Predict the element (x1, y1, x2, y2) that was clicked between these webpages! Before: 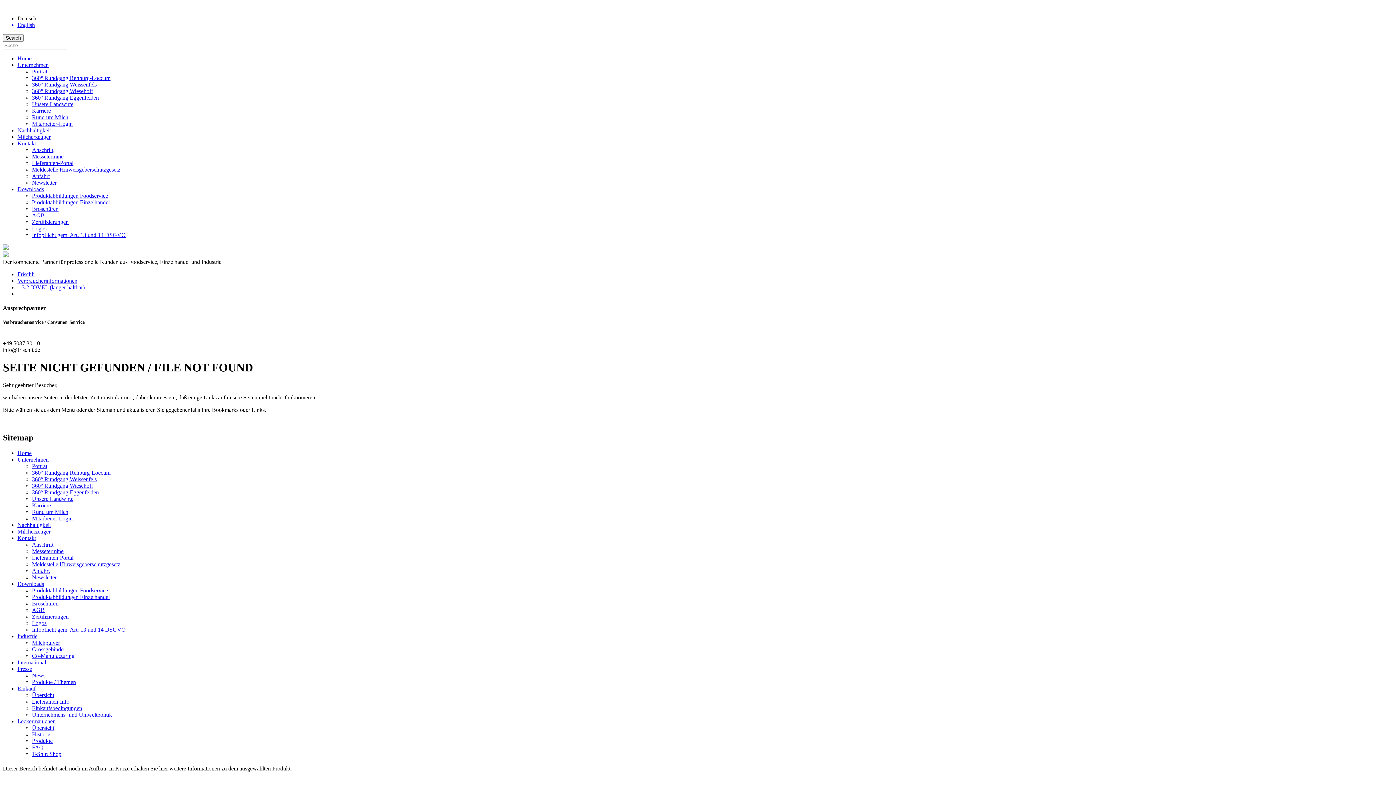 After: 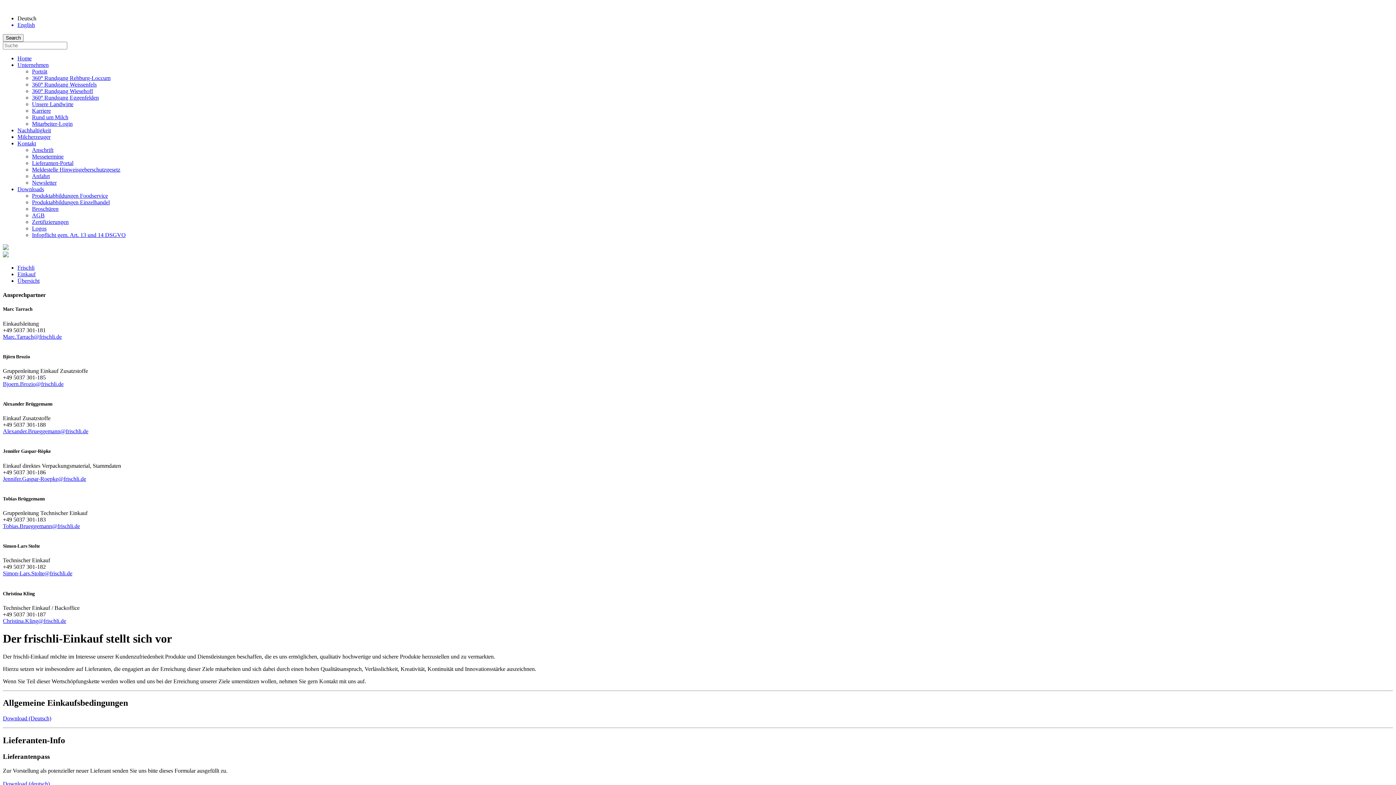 Action: label: Einkauf bbox: (17, 685, 35, 692)